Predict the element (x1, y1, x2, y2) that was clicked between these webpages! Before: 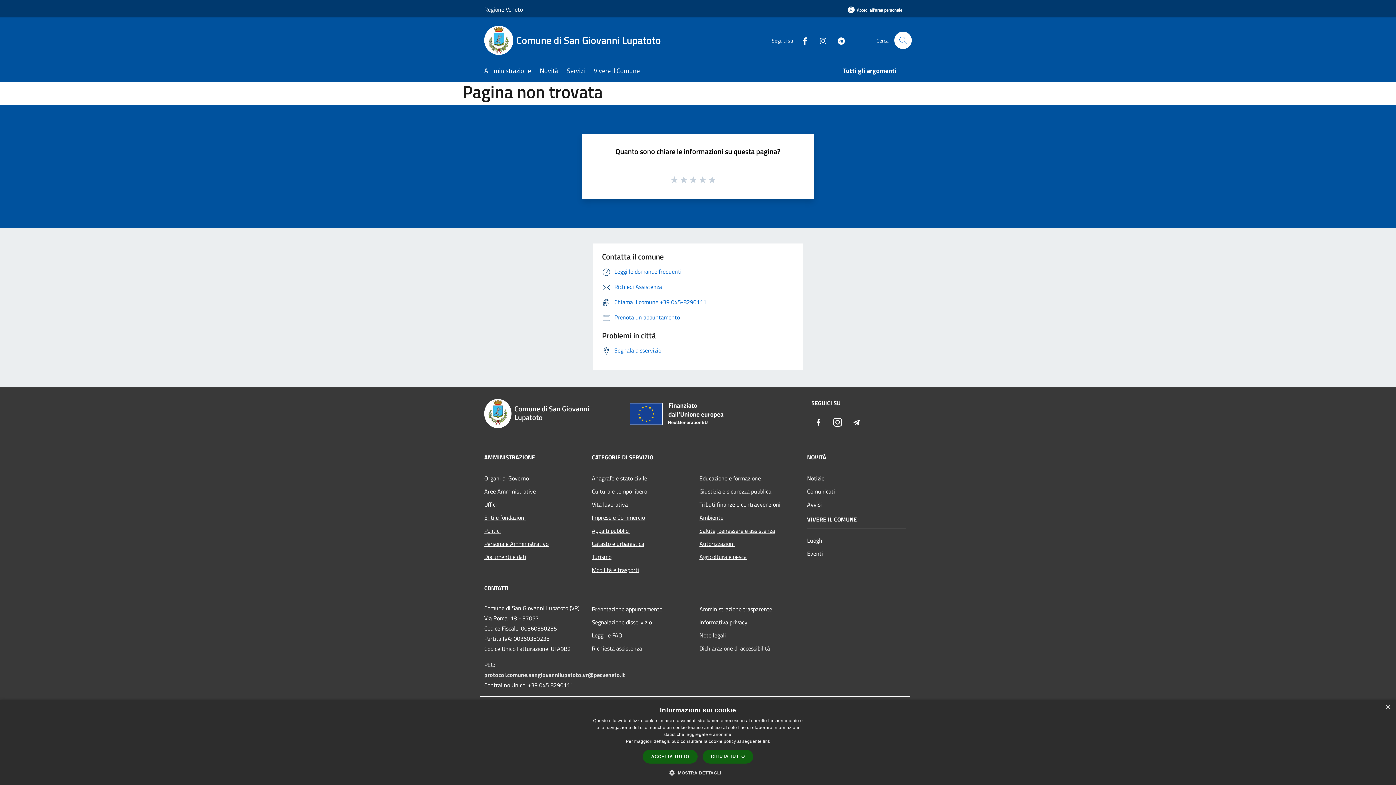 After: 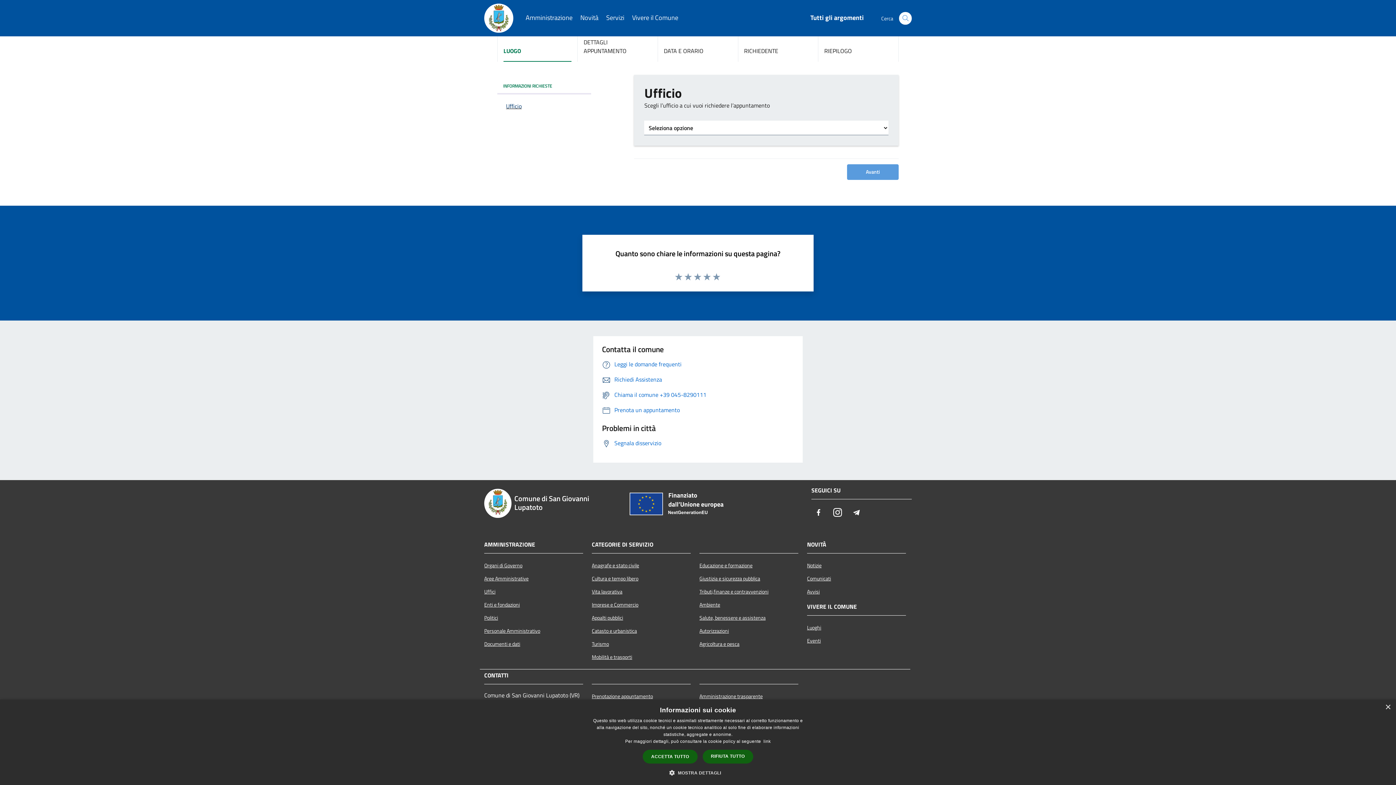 Action: label: Prenotazione appuntamento bbox: (592, 602, 690, 615)